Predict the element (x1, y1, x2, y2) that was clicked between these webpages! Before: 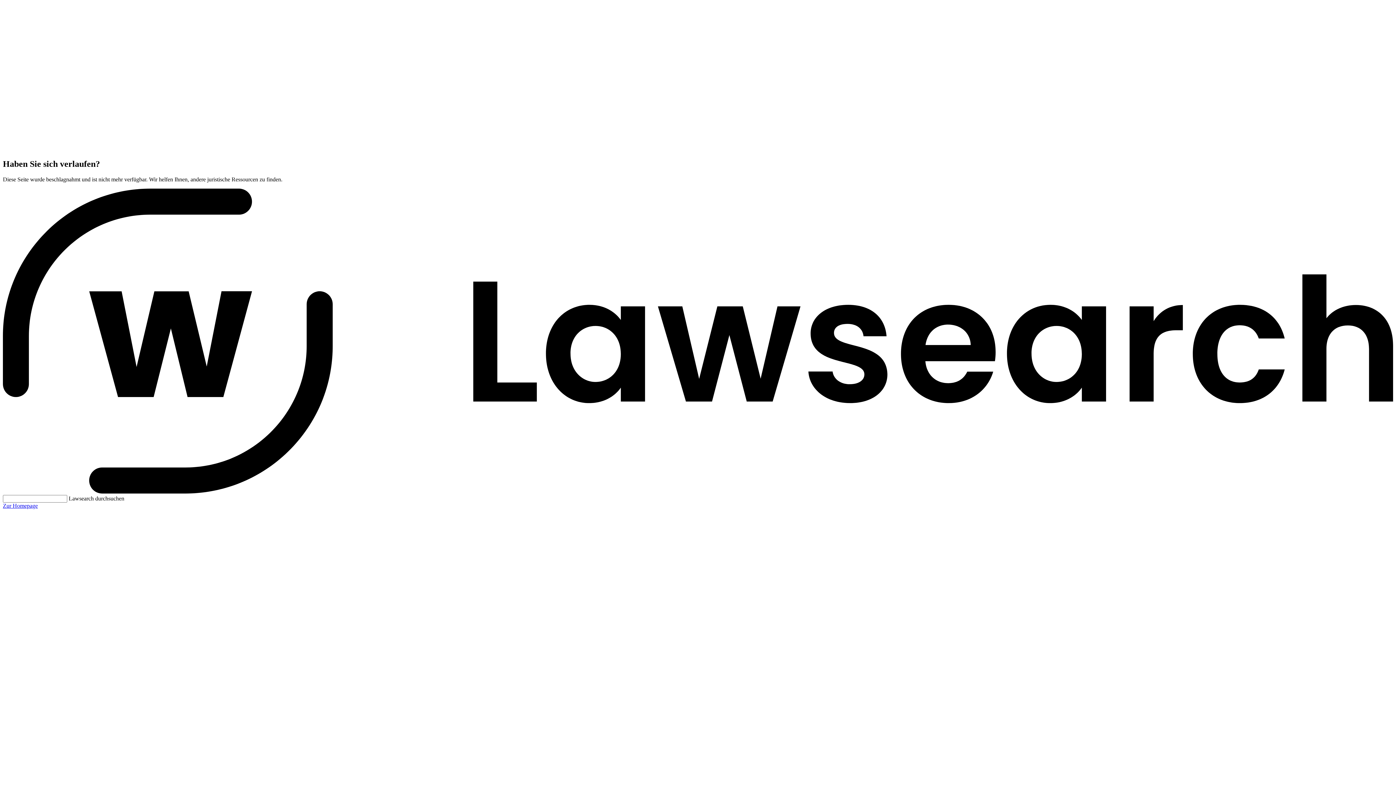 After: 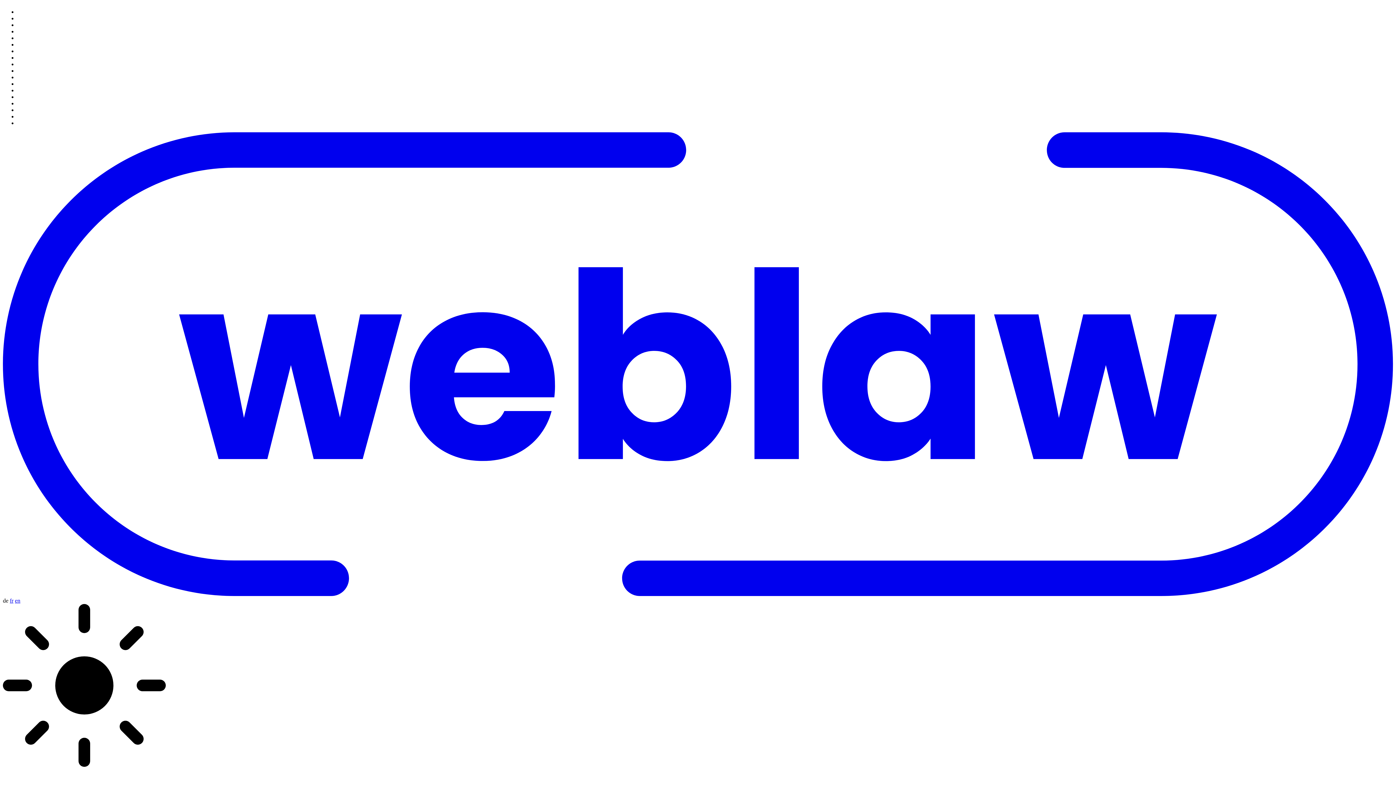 Action: label: Zur Homepage bbox: (2, 502, 37, 508)